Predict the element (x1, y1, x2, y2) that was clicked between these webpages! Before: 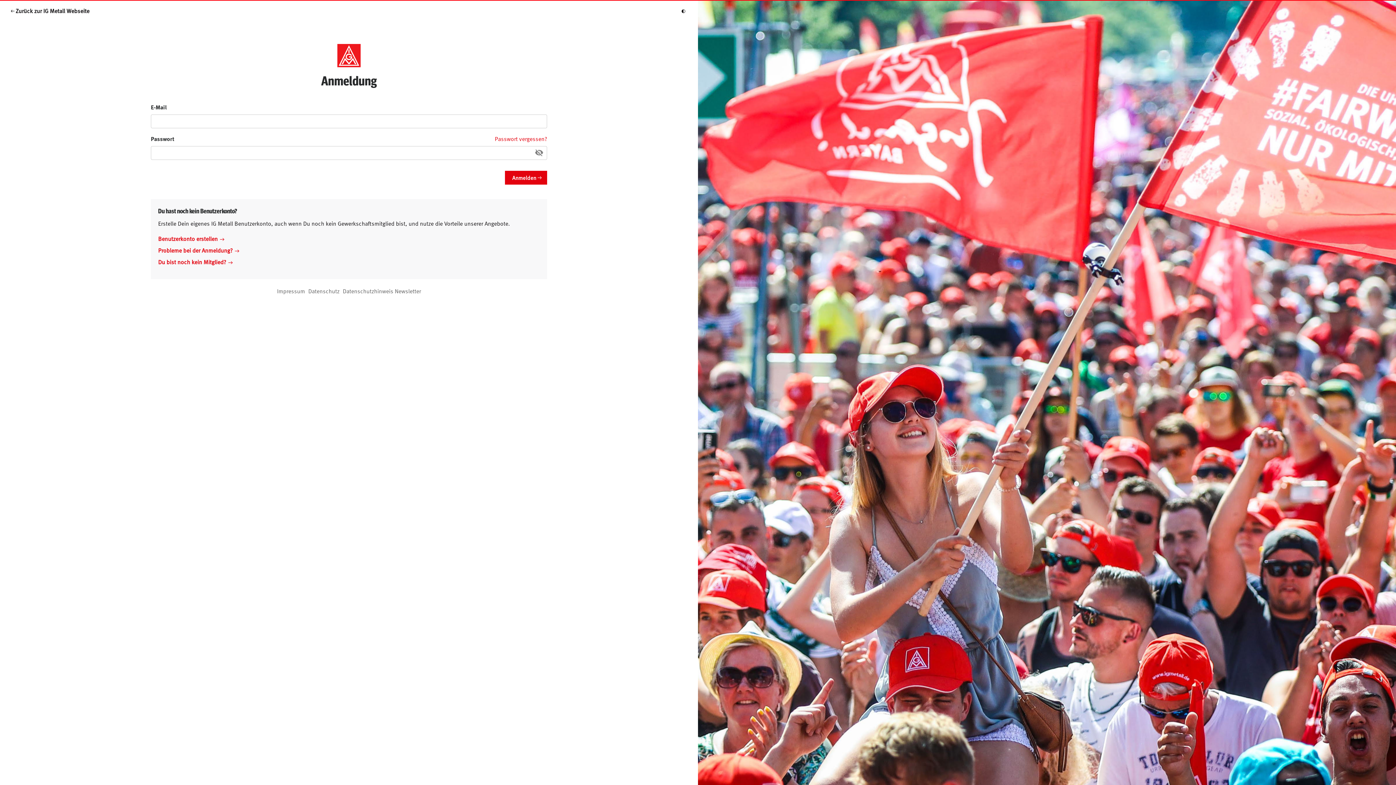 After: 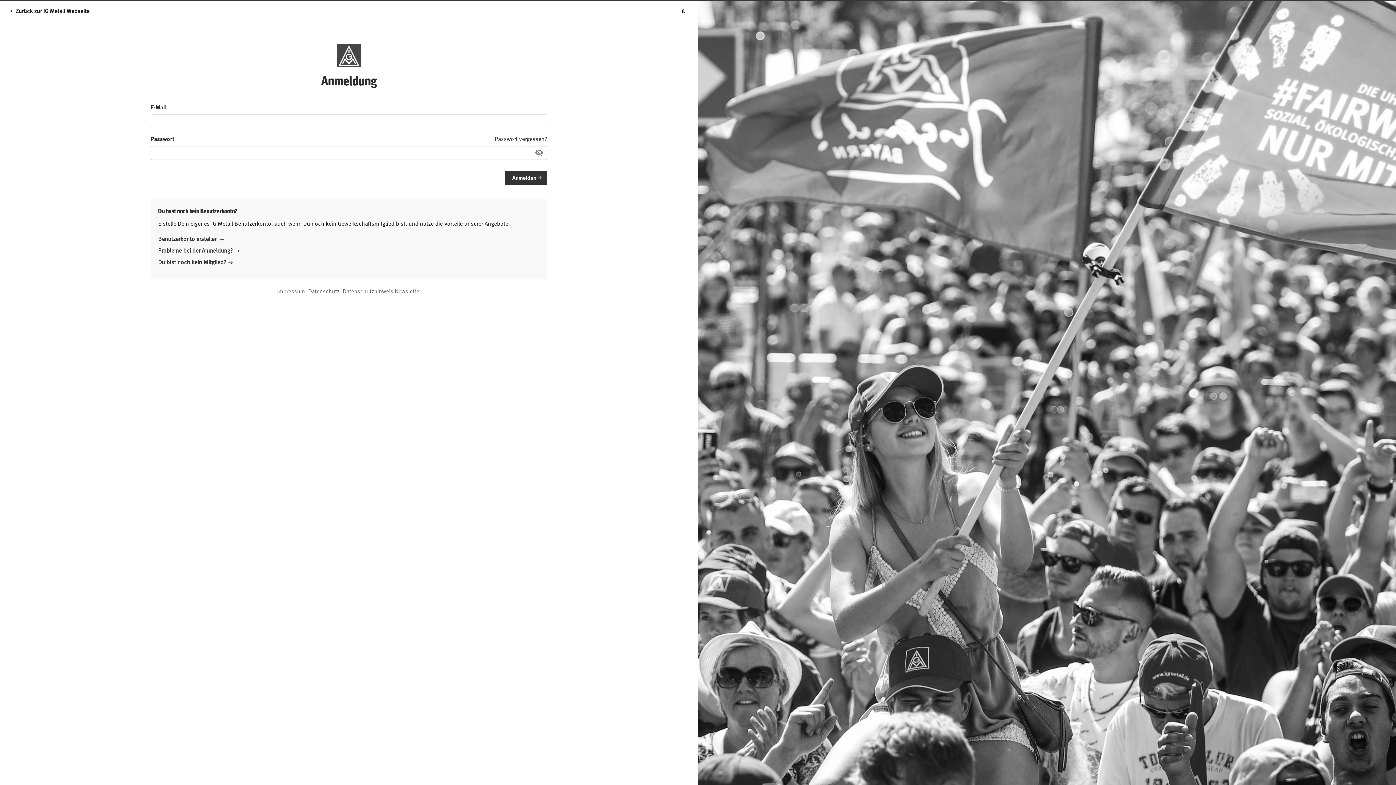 Action: bbox: (681, 6, 687, 14)